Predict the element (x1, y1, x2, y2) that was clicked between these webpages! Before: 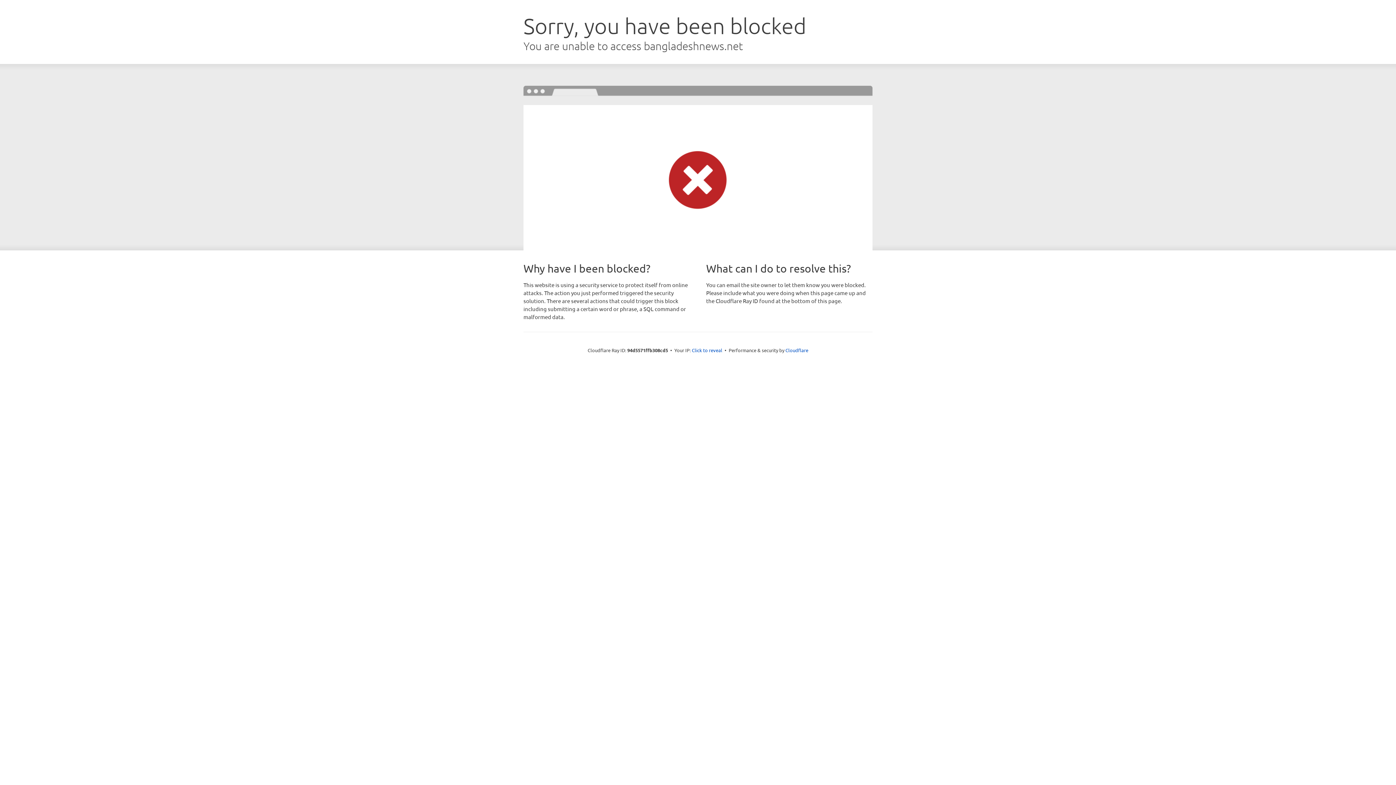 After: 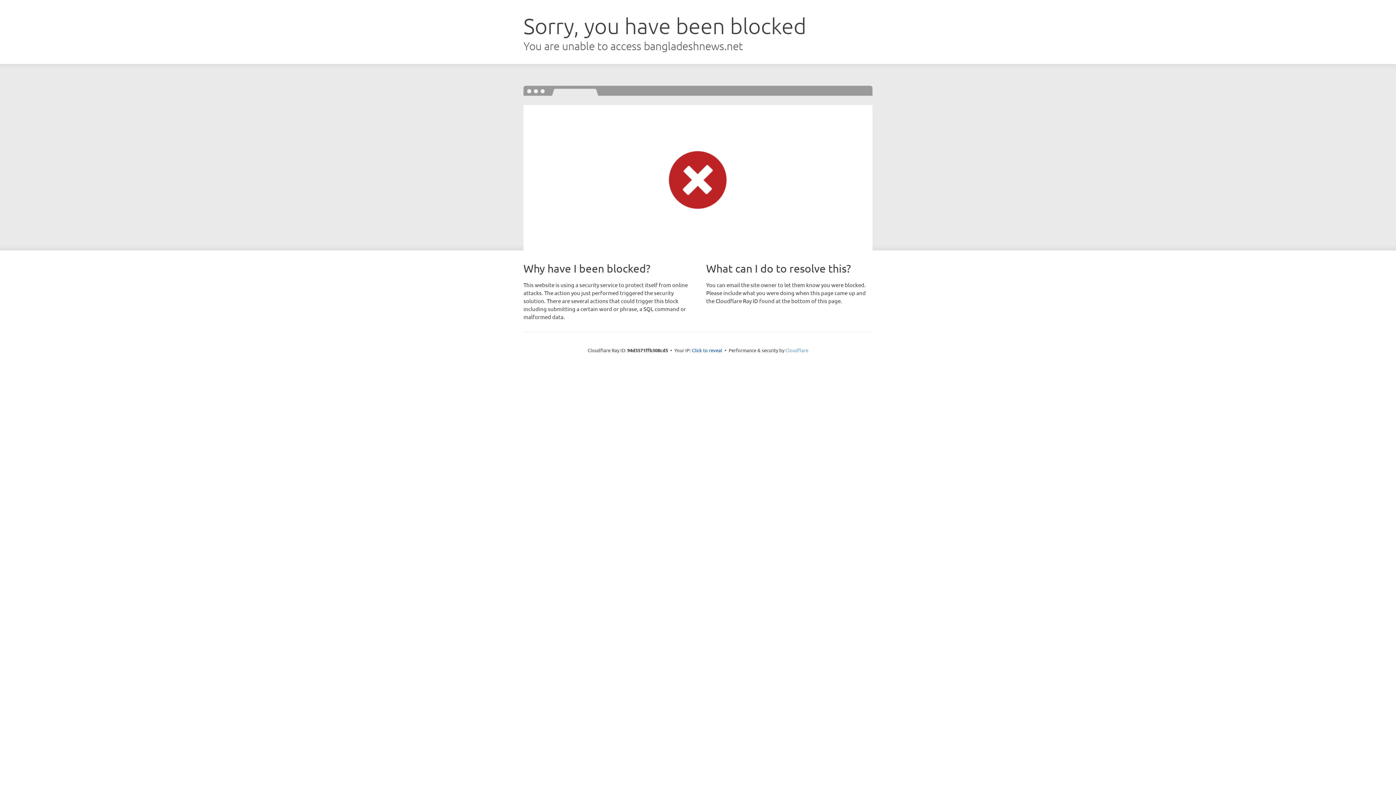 Action: label: Cloudflare bbox: (785, 347, 808, 353)